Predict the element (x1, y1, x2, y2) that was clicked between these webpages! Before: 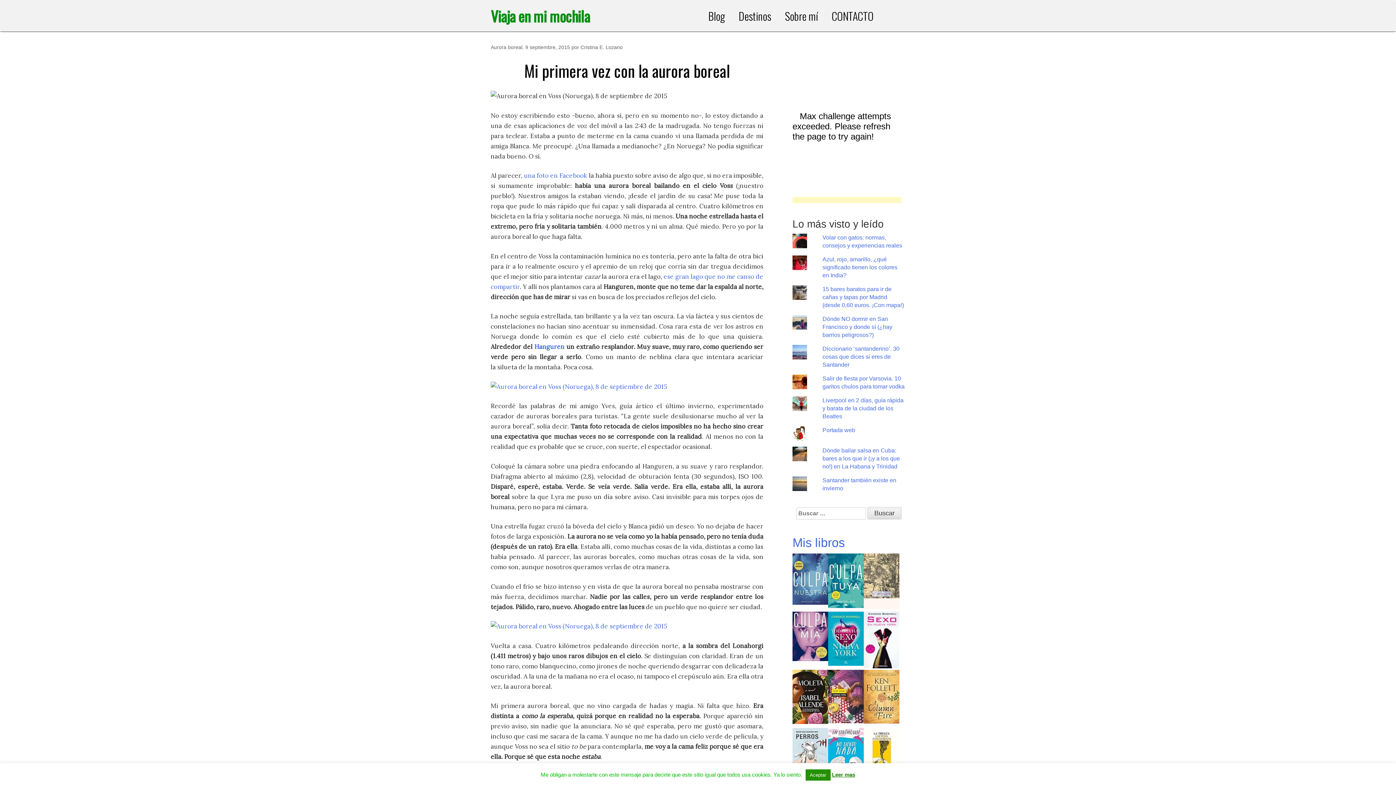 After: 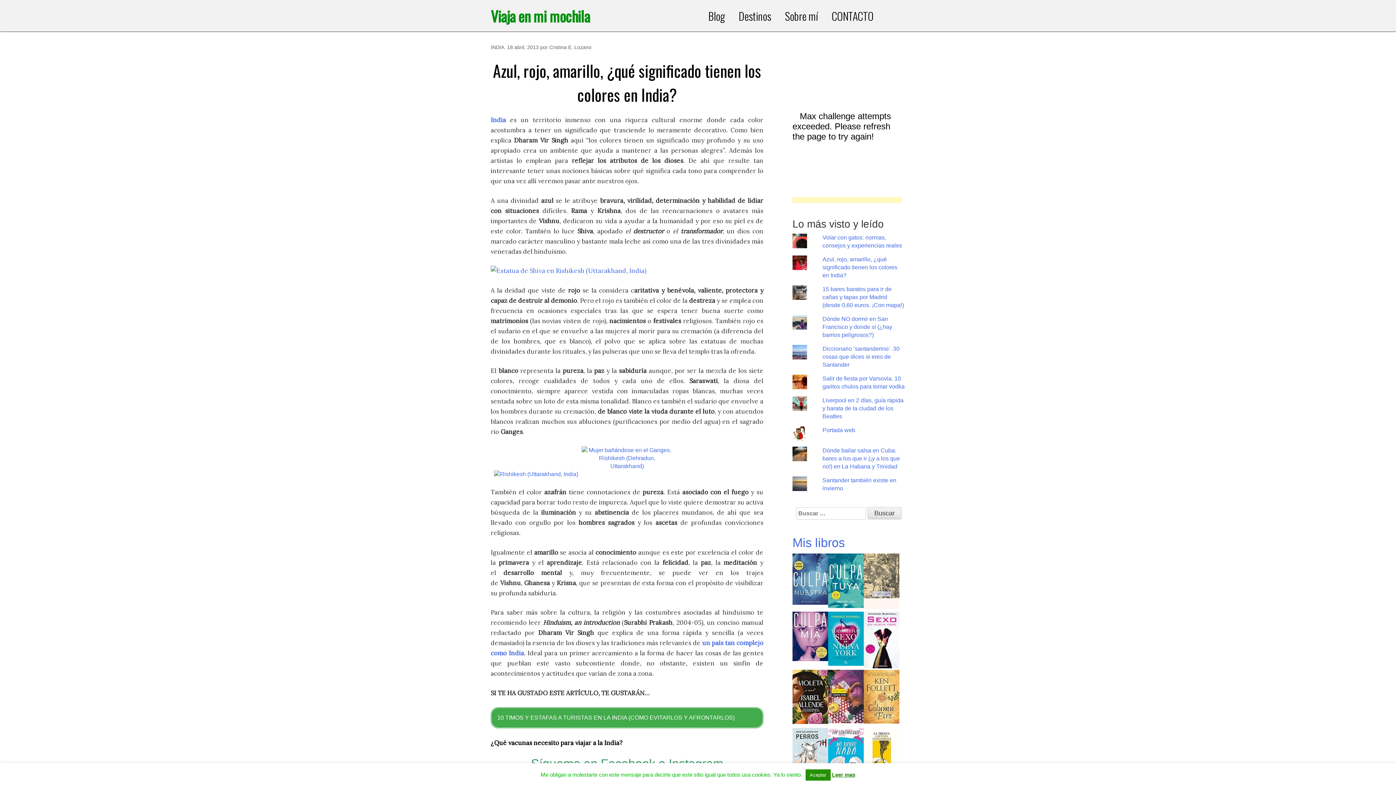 Action: label: Azul, rojo, amarillo, ¿qué significado tienen los colores en India? bbox: (822, 256, 897, 278)